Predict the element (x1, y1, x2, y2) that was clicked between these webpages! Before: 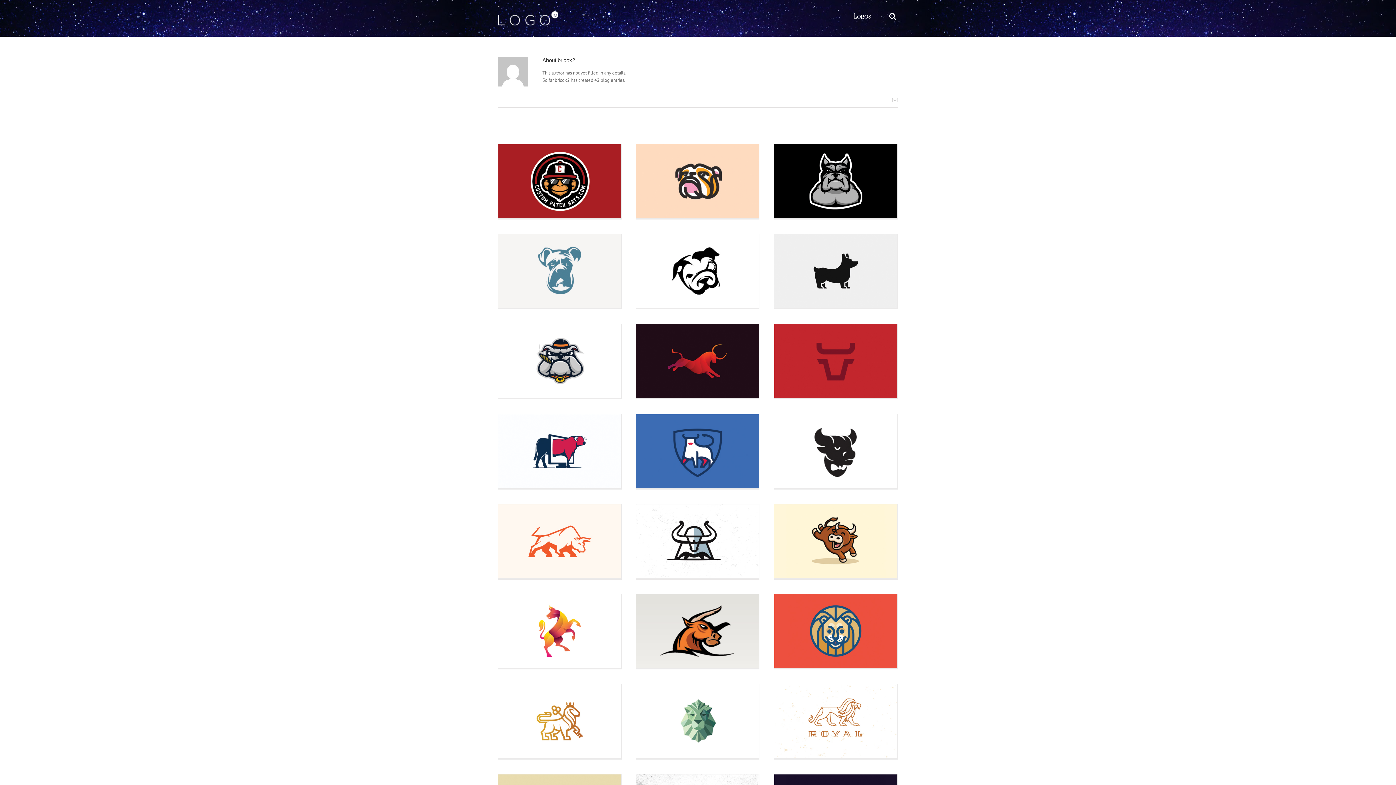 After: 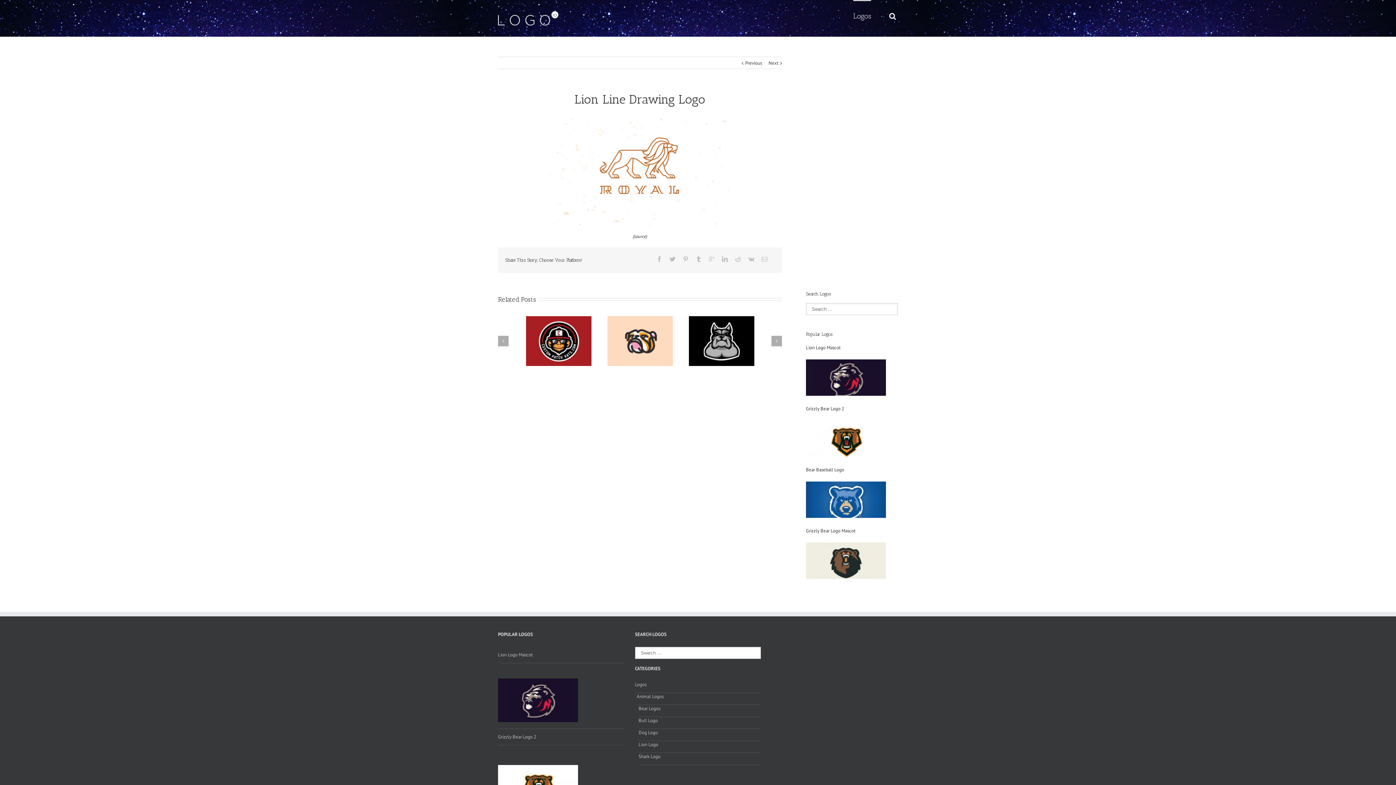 Action: bbox: (774, 684, 897, 758)